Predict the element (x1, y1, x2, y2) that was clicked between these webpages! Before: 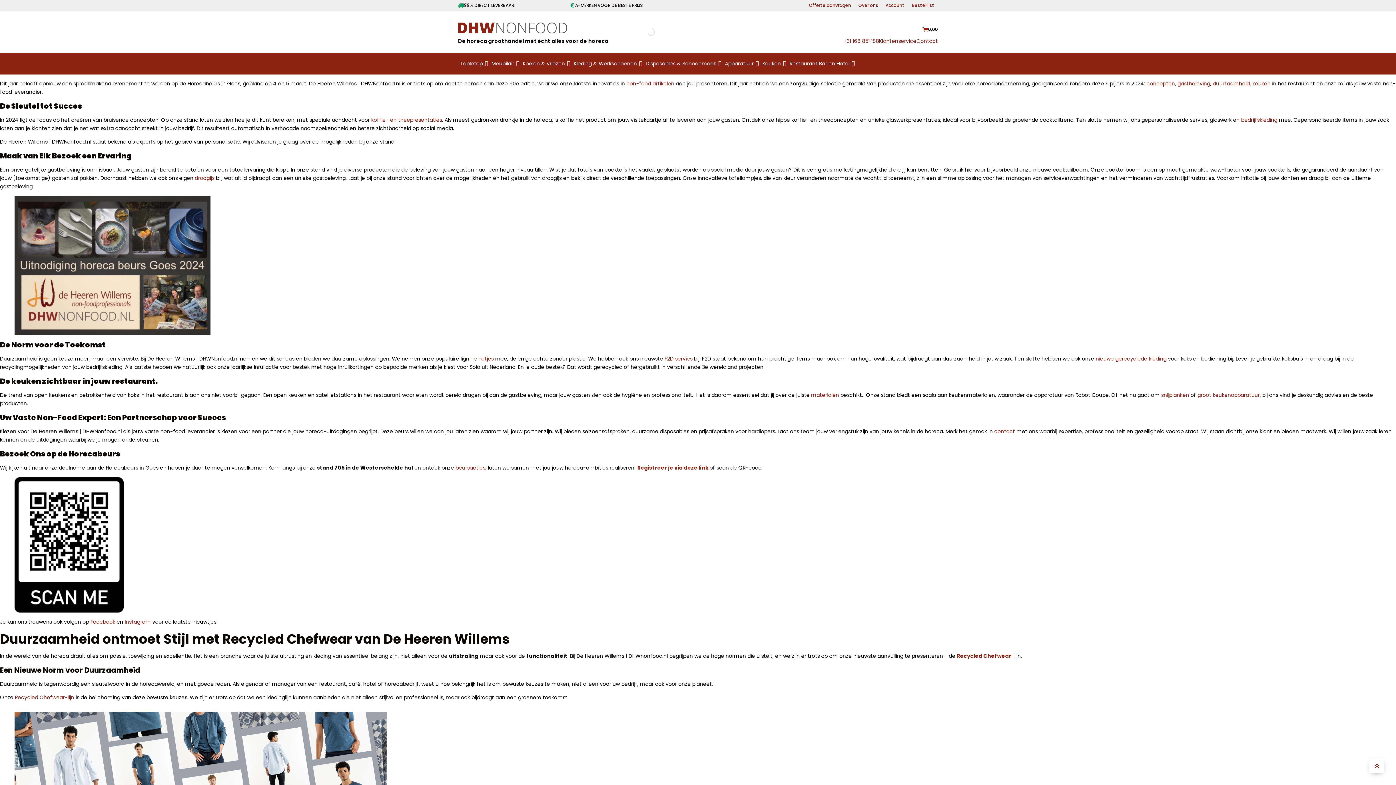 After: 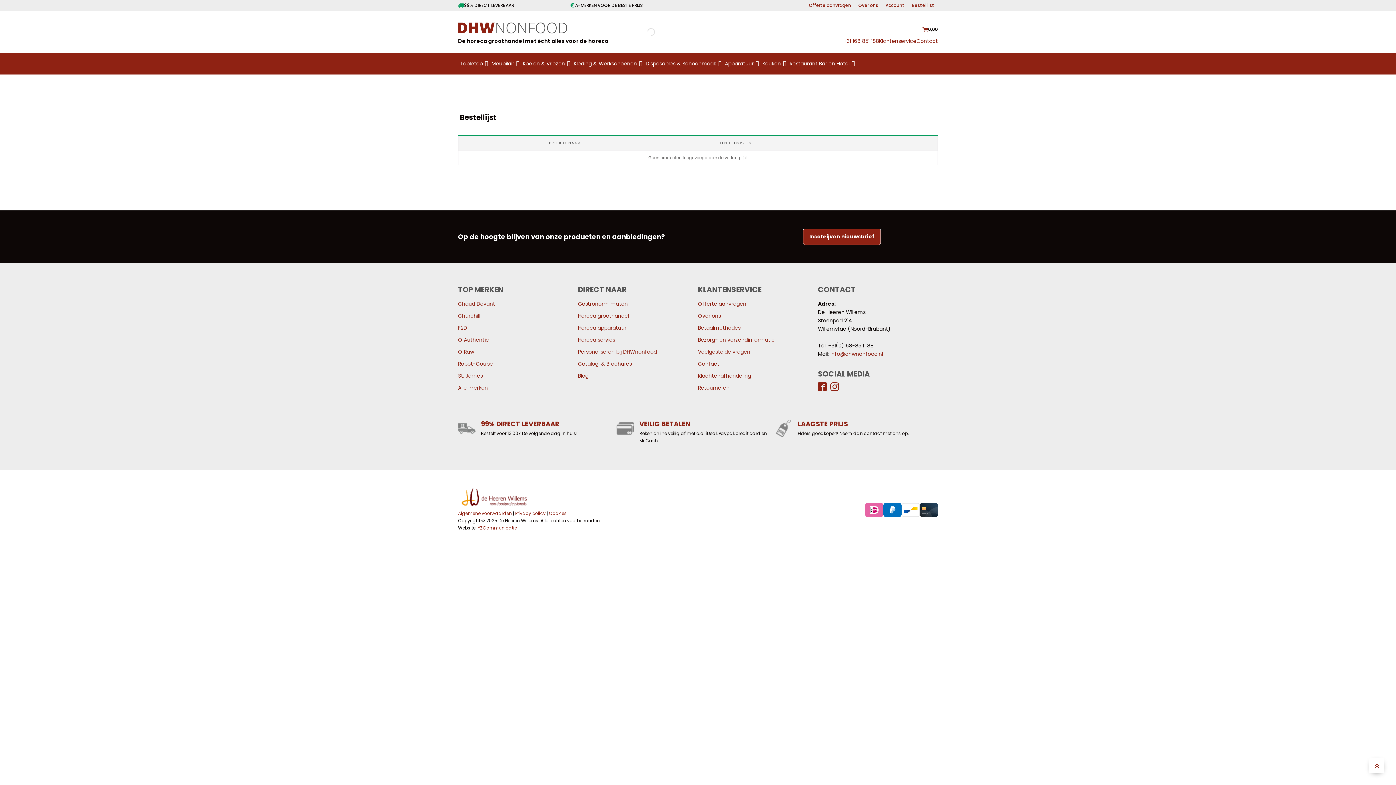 Action: label: Bestellijst bbox: (908, 1, 938, 9)